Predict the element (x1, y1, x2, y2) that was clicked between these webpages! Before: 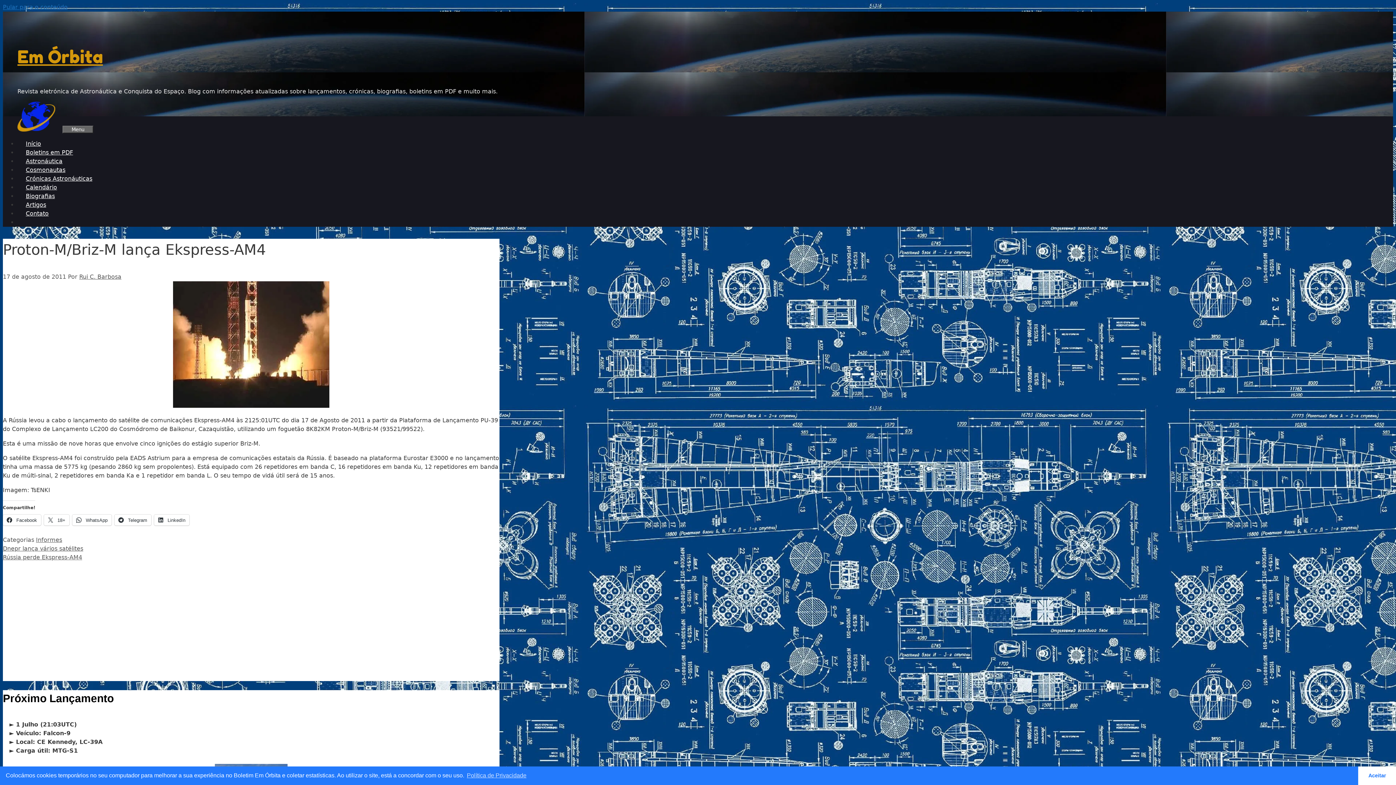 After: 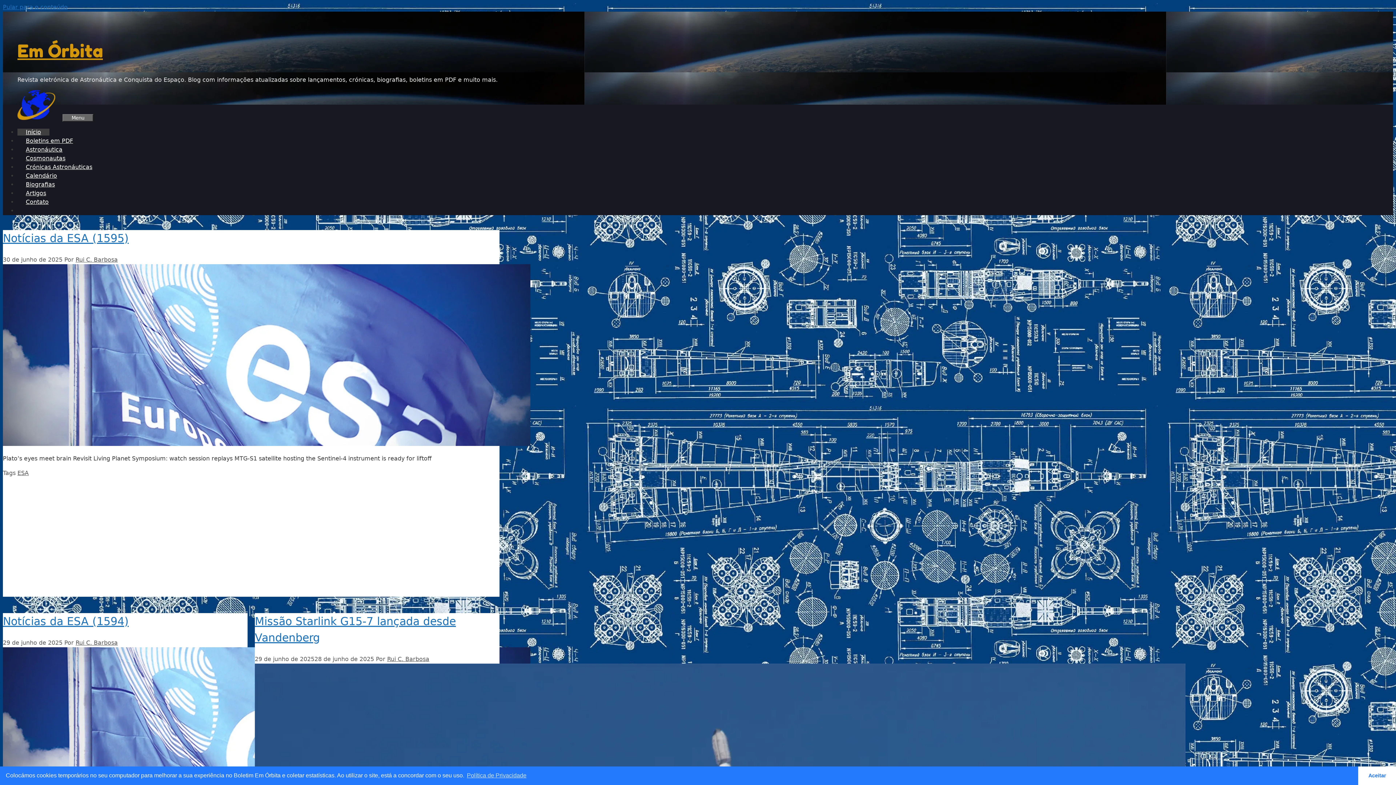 Action: bbox: (79, 273, 121, 280) label: Rui C. Barbosa